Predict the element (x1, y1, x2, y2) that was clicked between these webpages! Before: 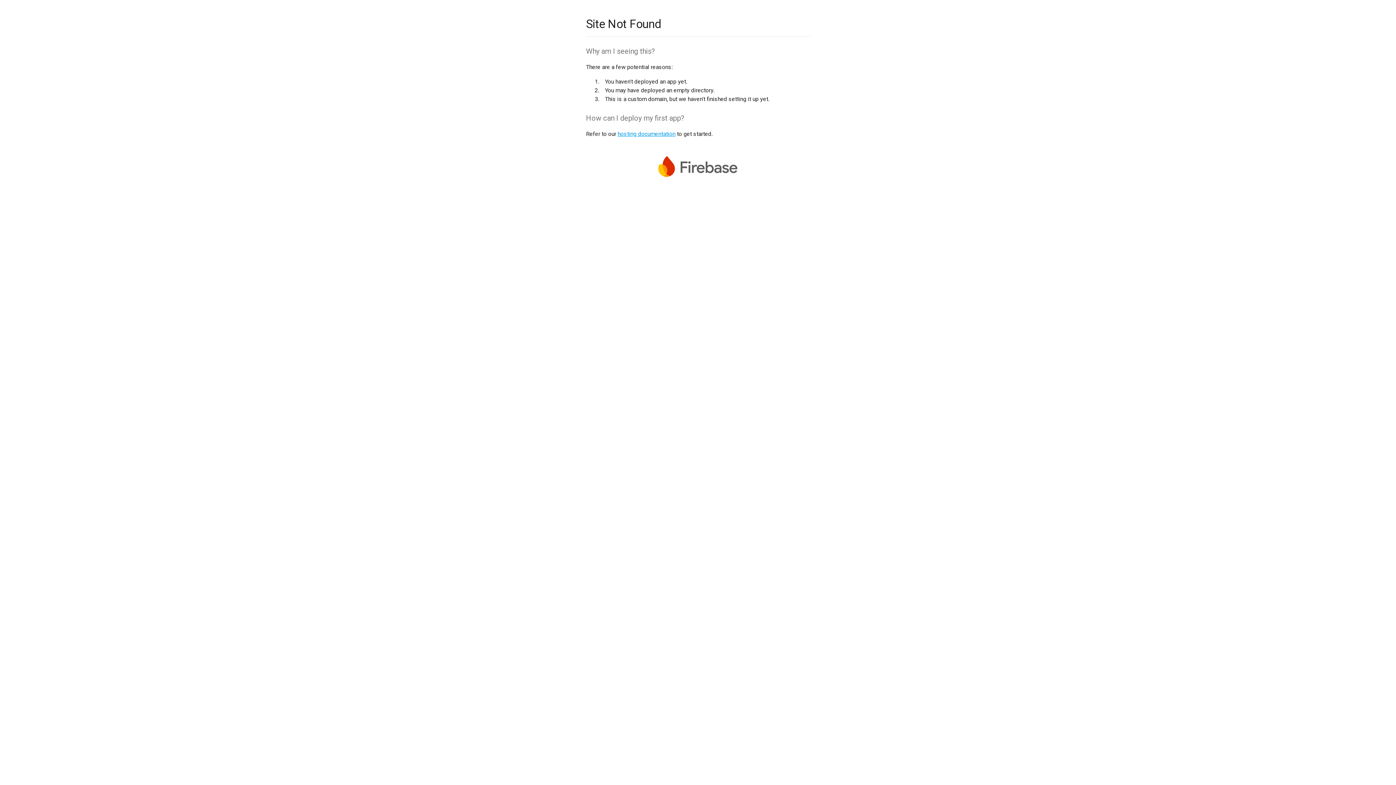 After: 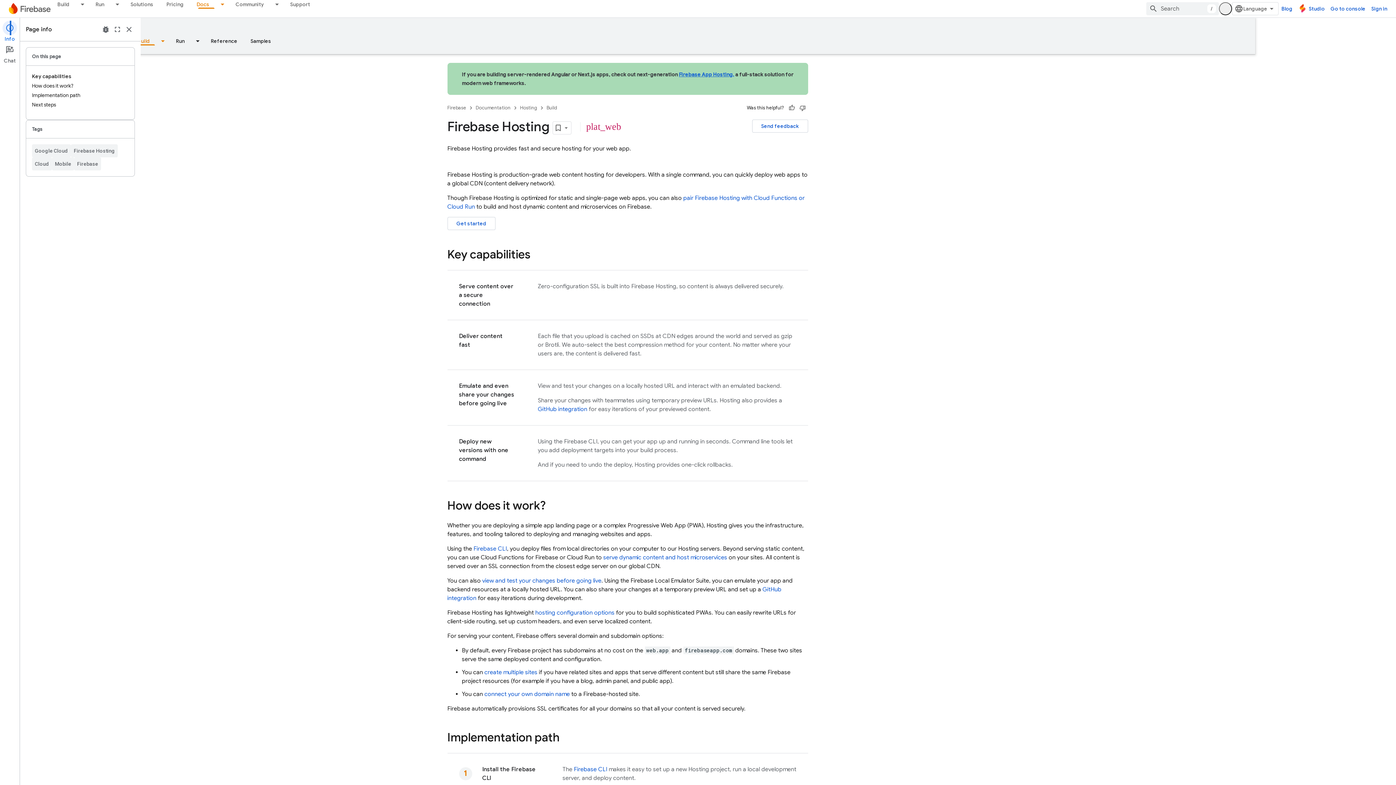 Action: label: hosting documentation bbox: (617, 130, 675, 137)